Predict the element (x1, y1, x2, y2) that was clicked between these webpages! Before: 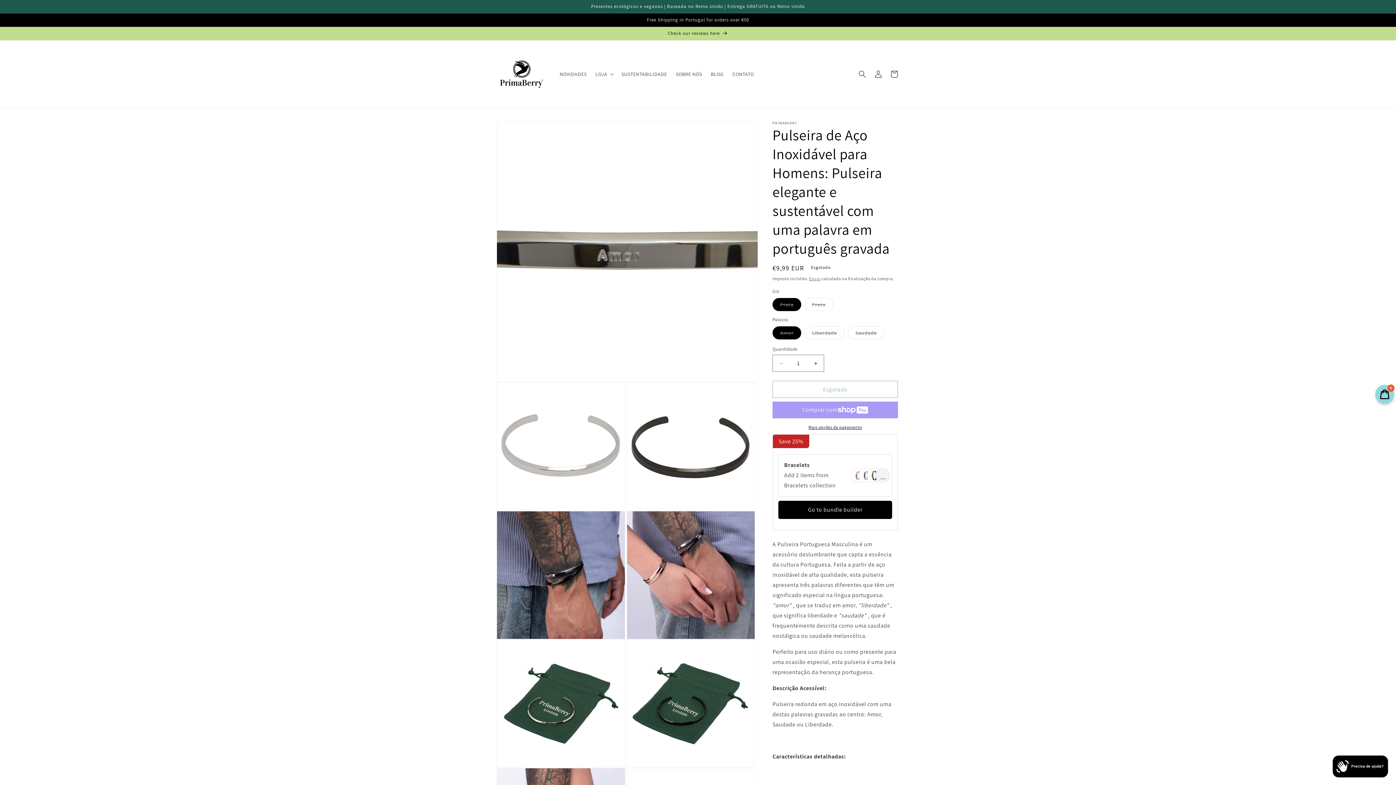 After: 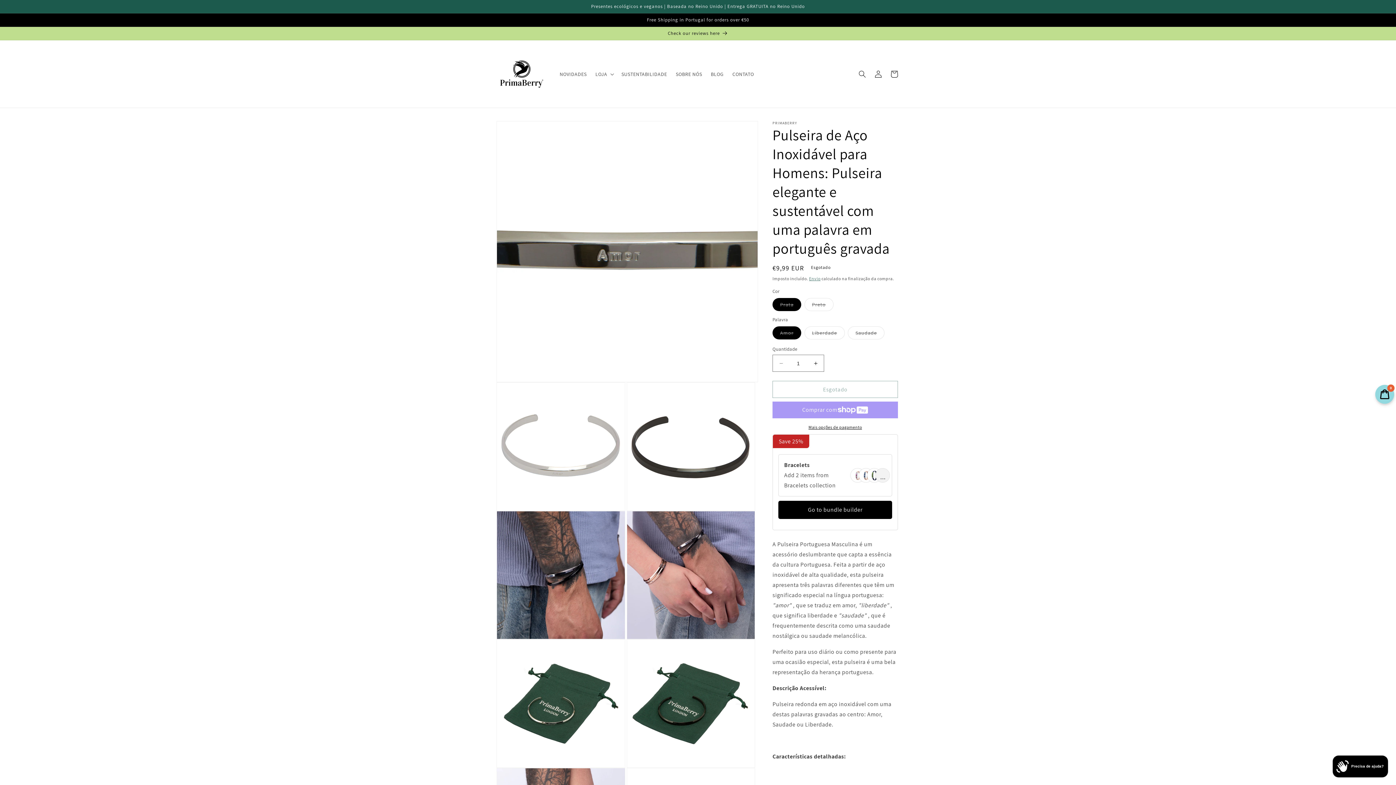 Action: bbox: (772, 424, 898, 430) label: Mais opções de pagamento